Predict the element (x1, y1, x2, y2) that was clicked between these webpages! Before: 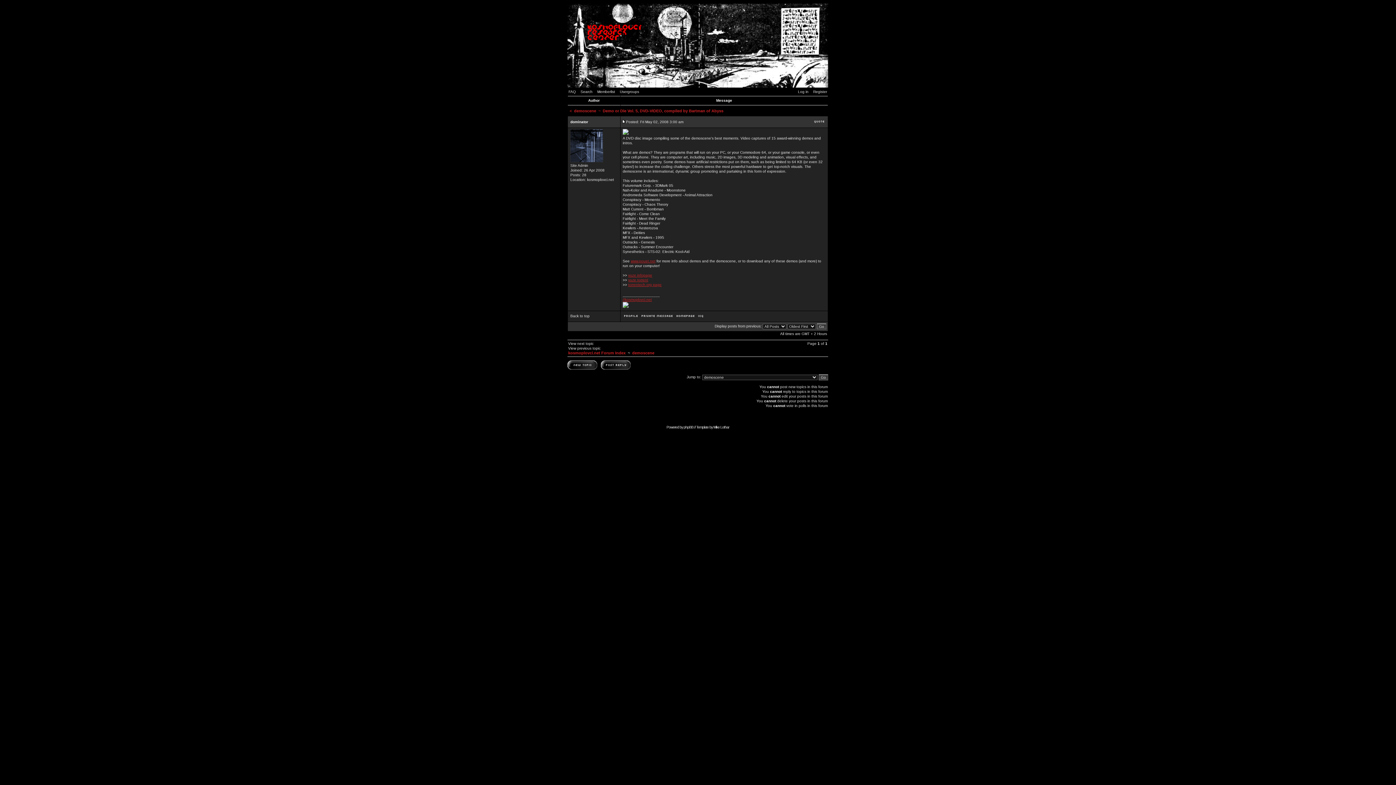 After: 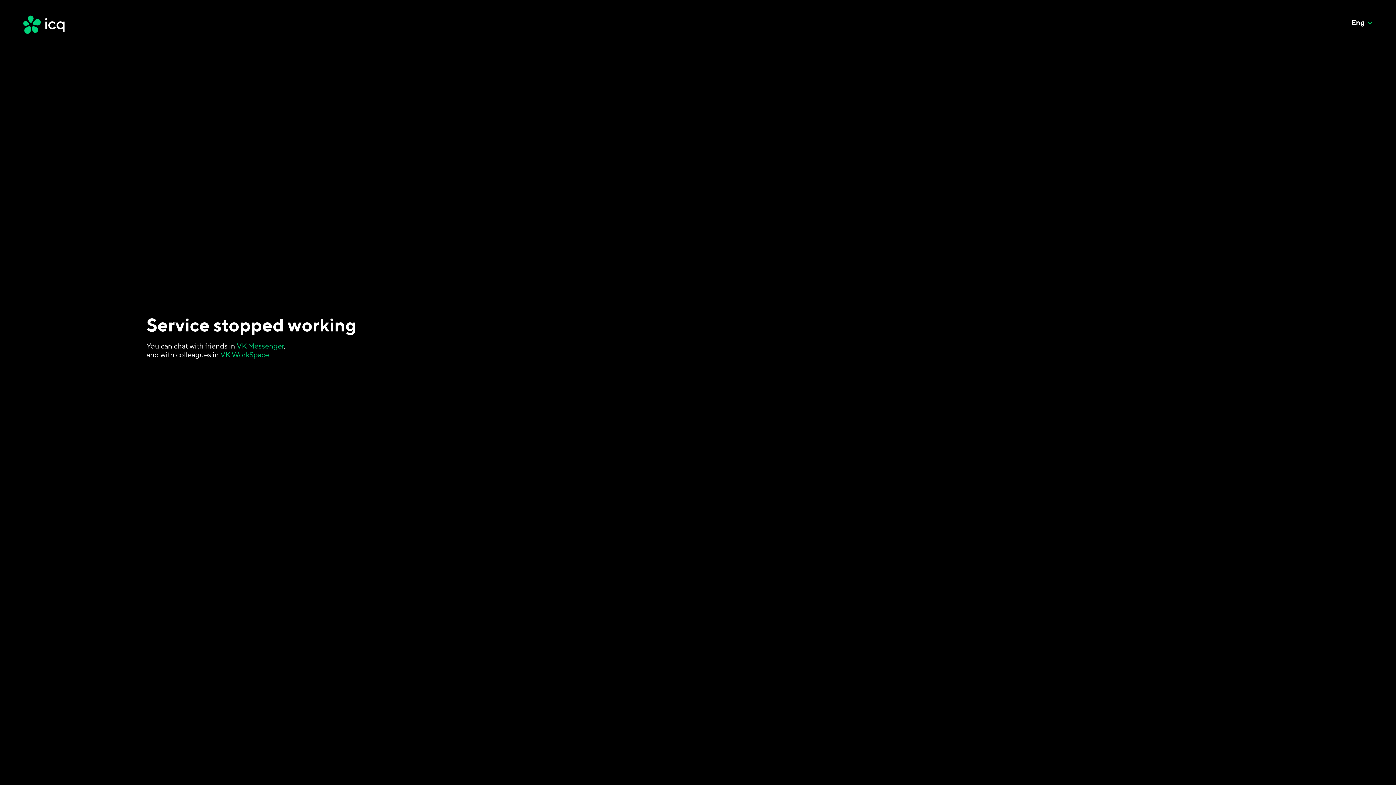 Action: bbox: (697, 316, 704, 320)